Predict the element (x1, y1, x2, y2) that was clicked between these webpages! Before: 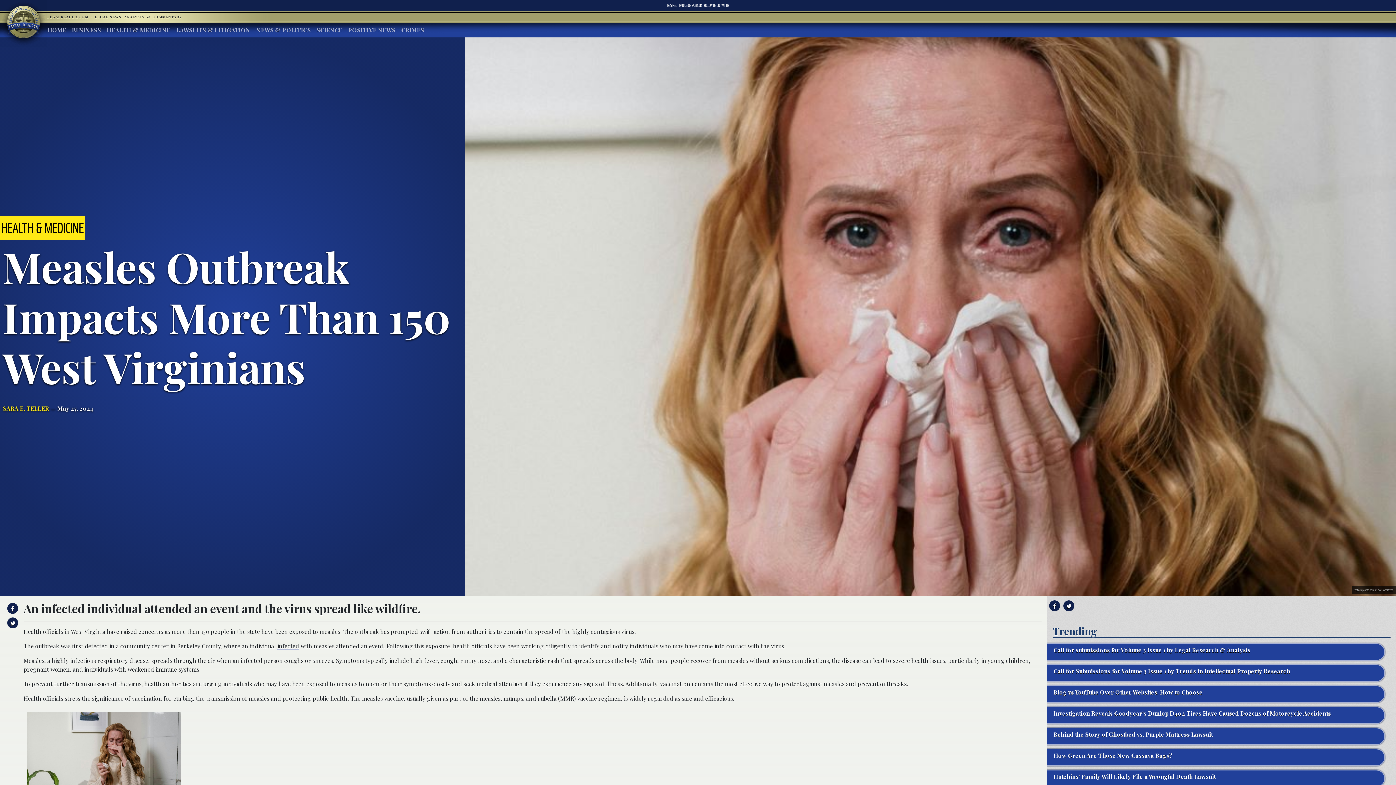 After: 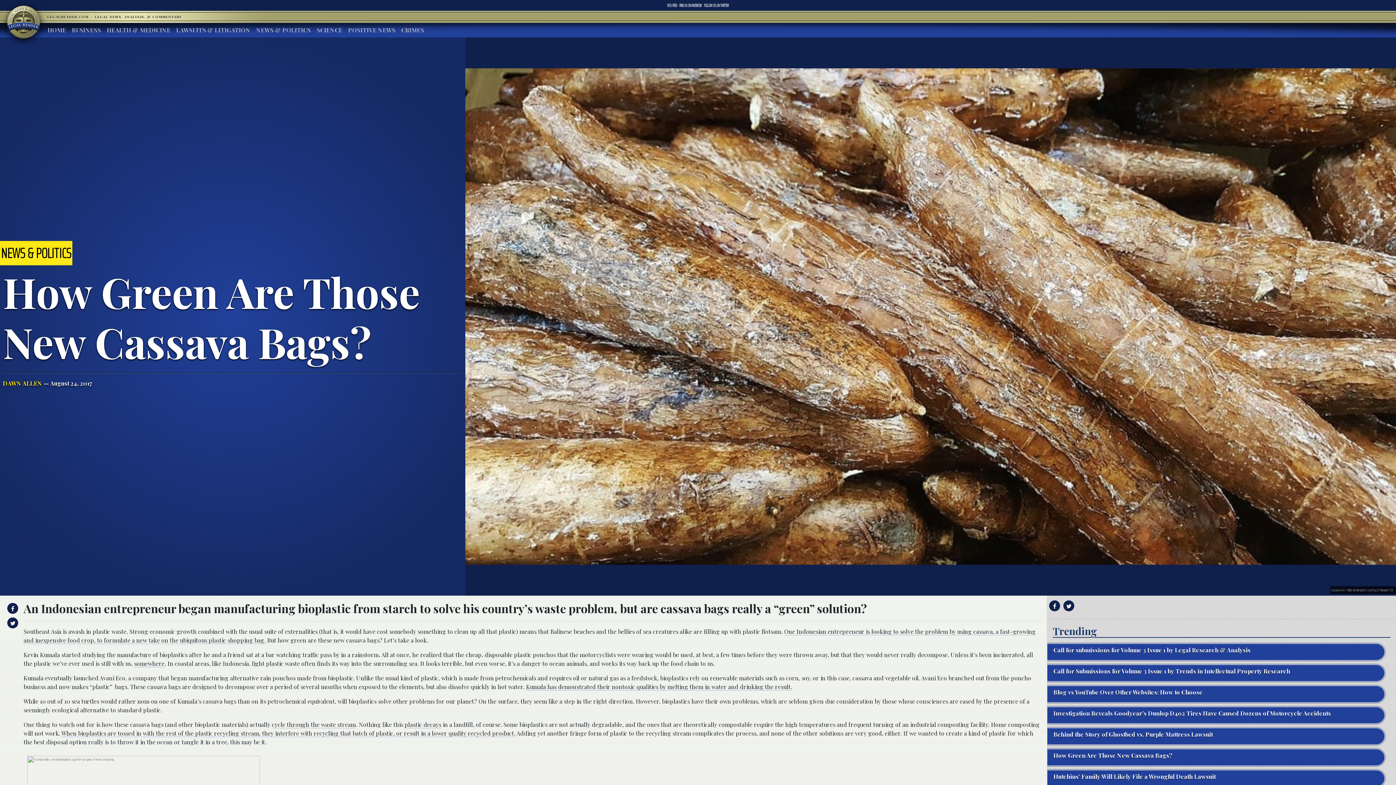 Action: label: How Green Are Those New Cassava Bags? bbox: (1047, 749, 1396, 766)